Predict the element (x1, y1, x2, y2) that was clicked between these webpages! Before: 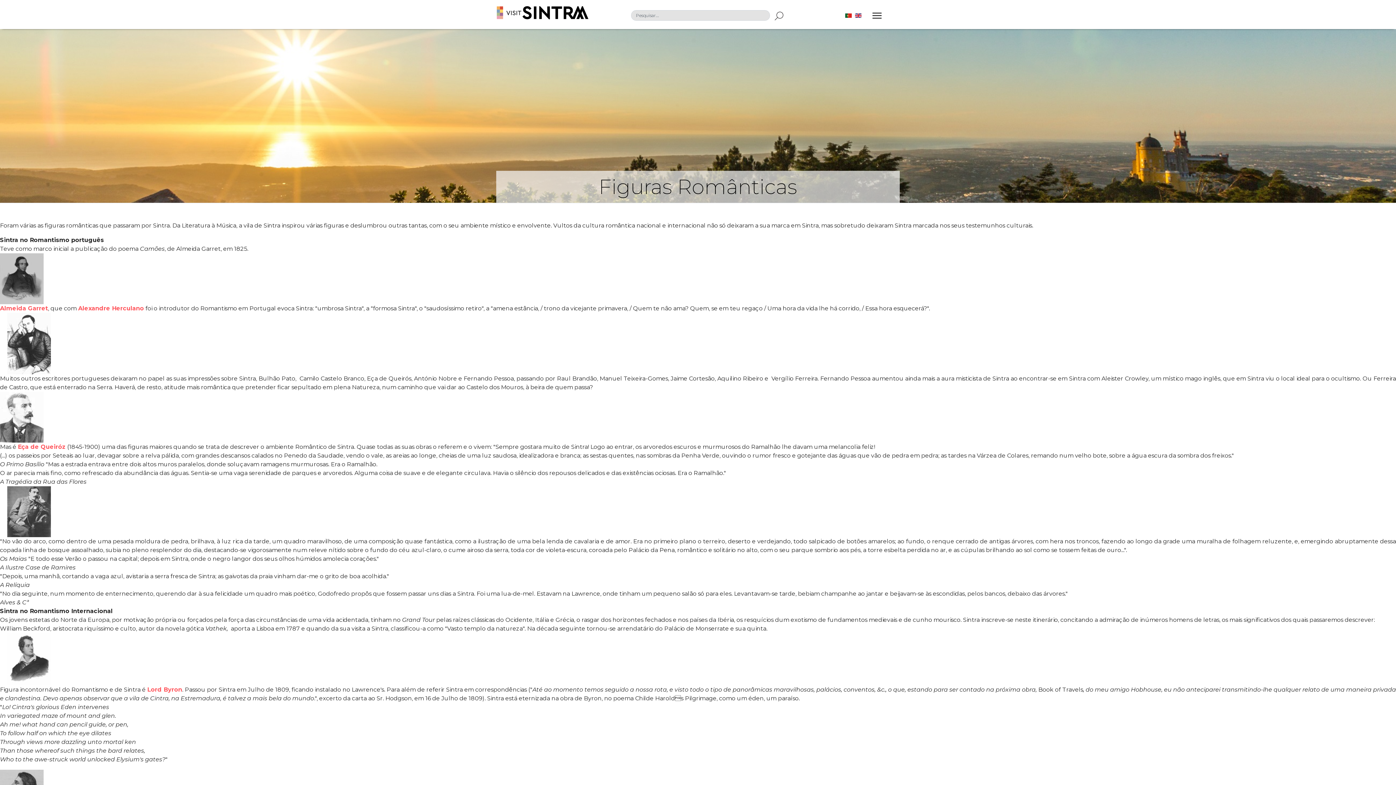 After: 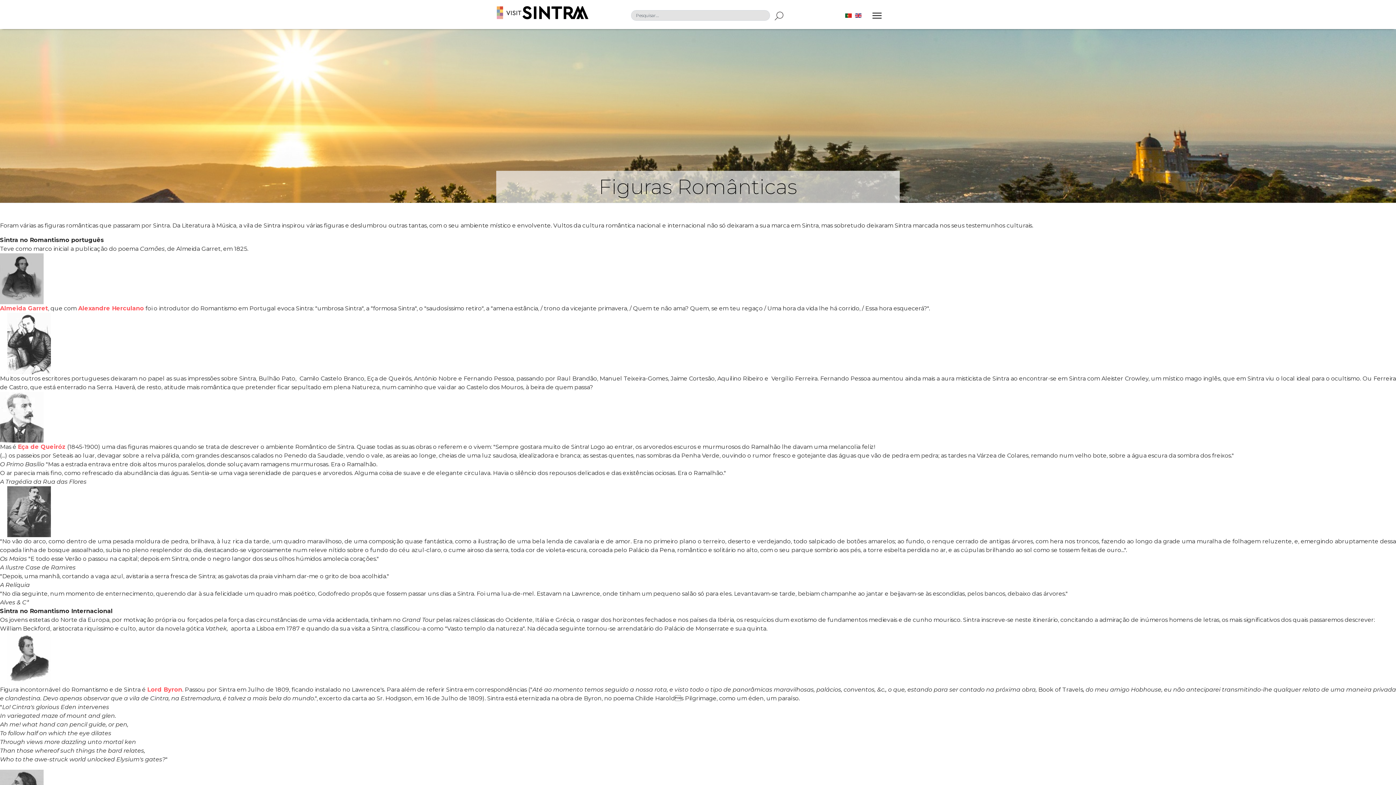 Action: bbox: (845, 13, 852, 17)